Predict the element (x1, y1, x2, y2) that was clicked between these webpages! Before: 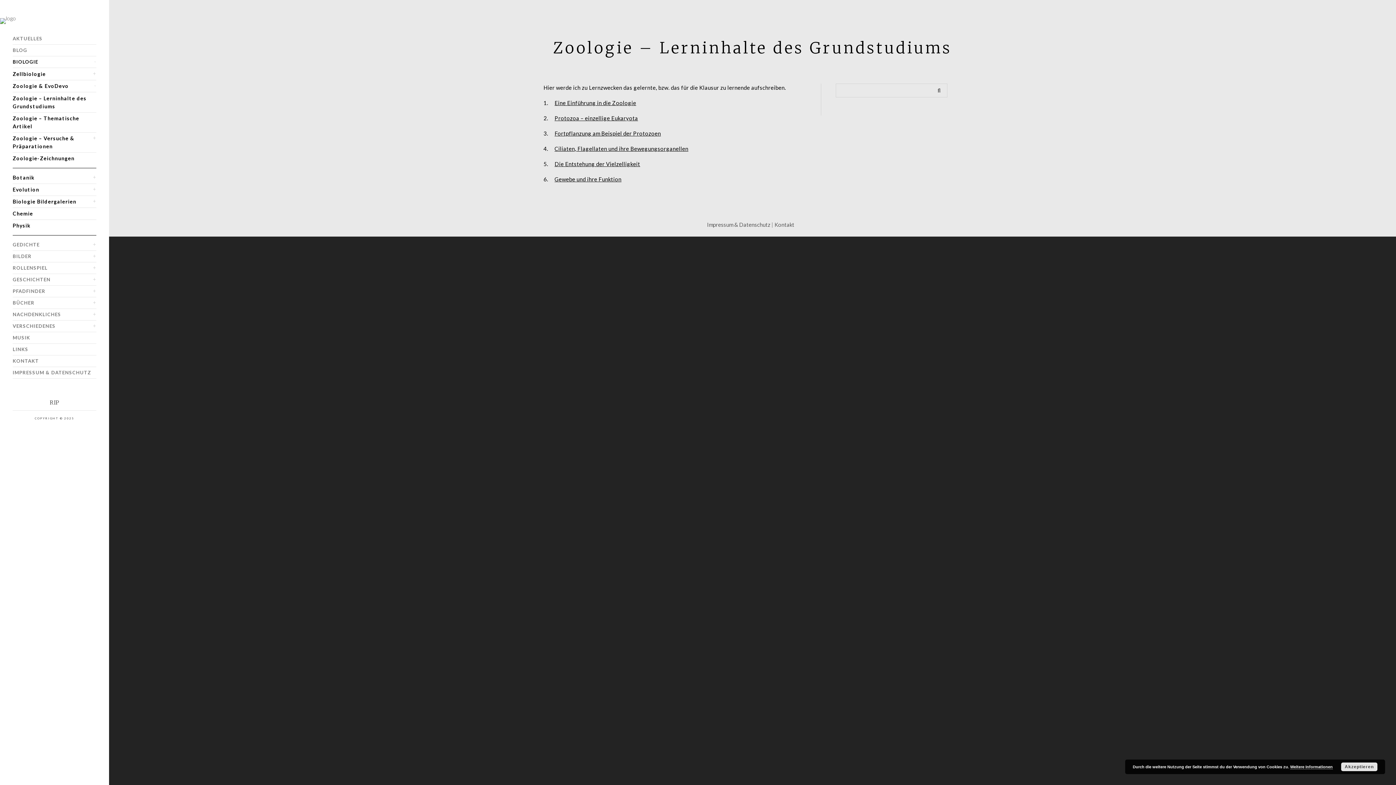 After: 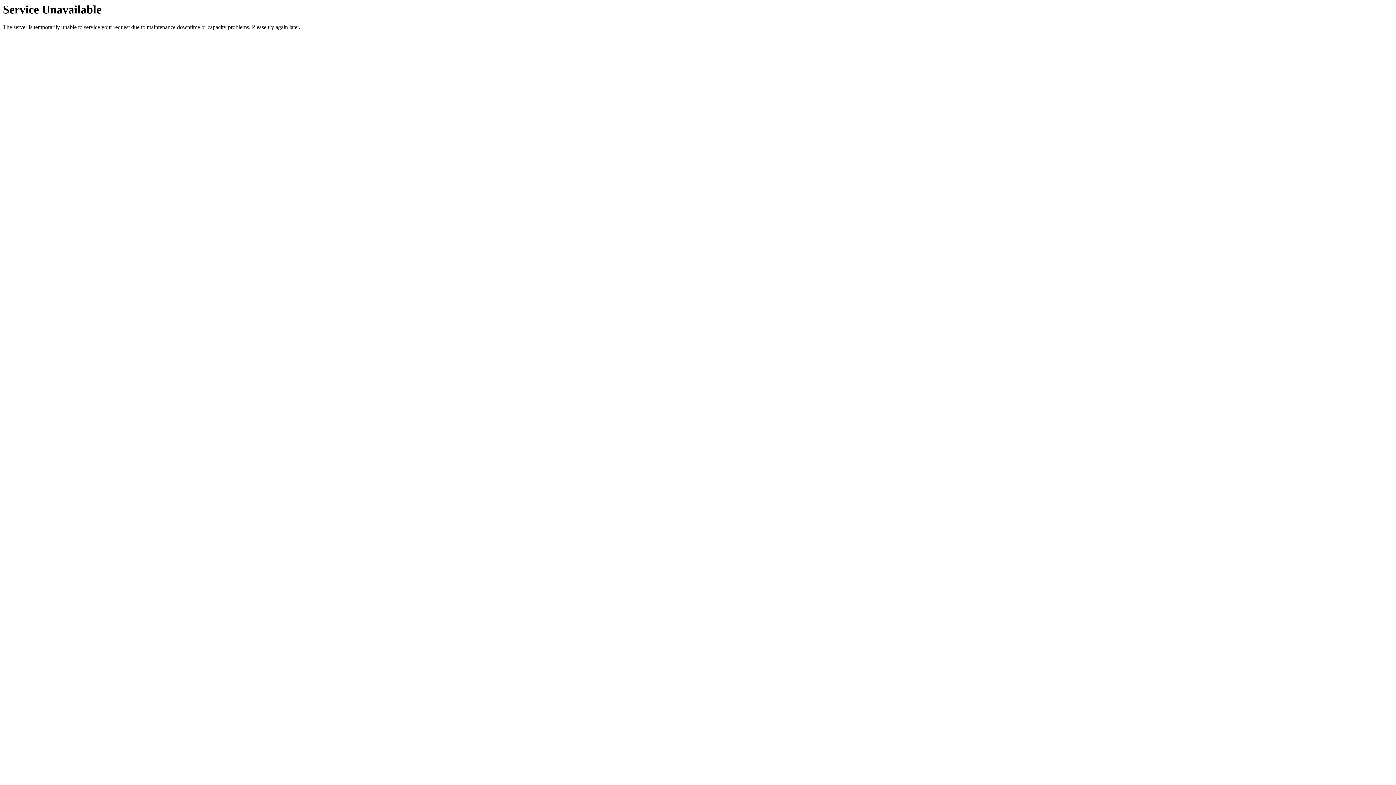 Action: bbox: (12, 44, 96, 56) label: BLOG